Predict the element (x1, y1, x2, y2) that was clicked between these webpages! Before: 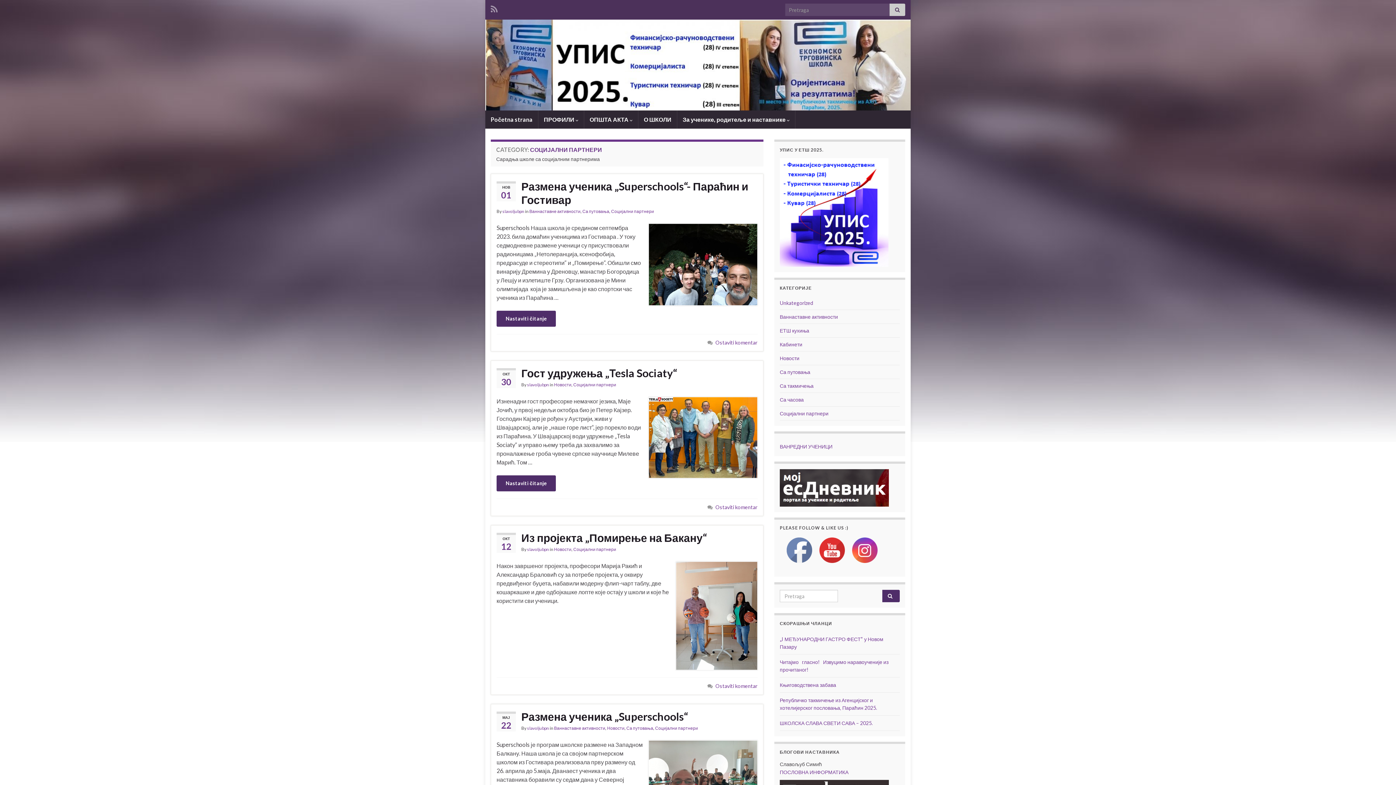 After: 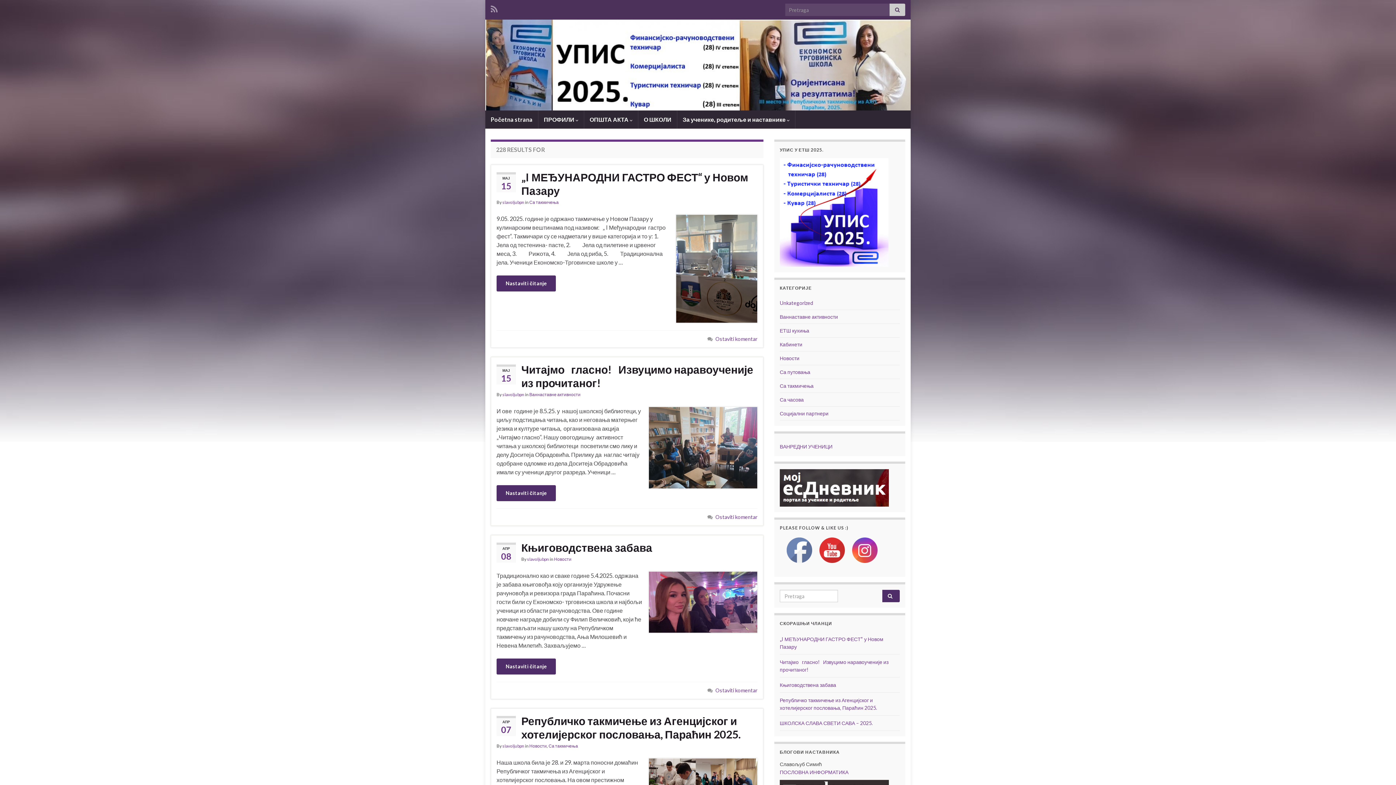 Action: bbox: (882, 590, 900, 602)